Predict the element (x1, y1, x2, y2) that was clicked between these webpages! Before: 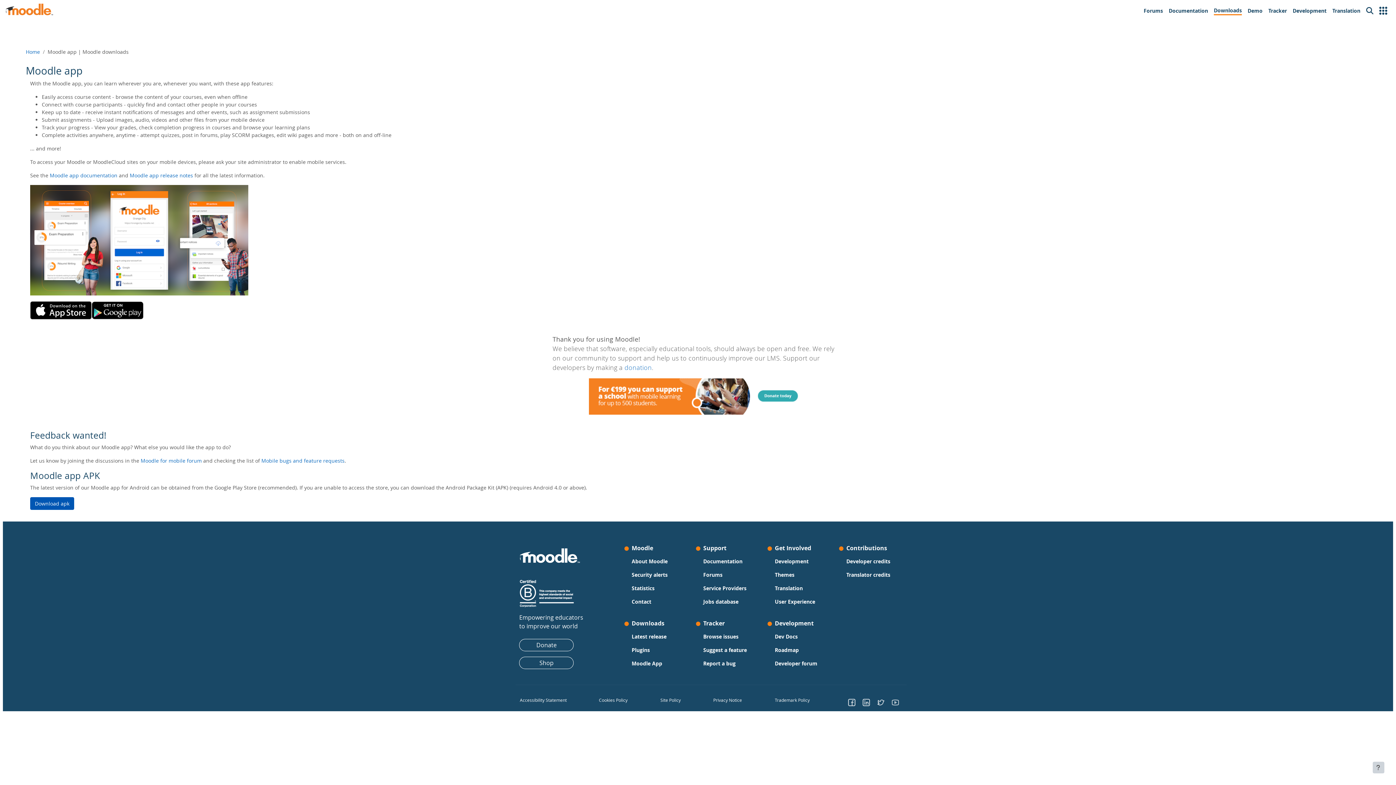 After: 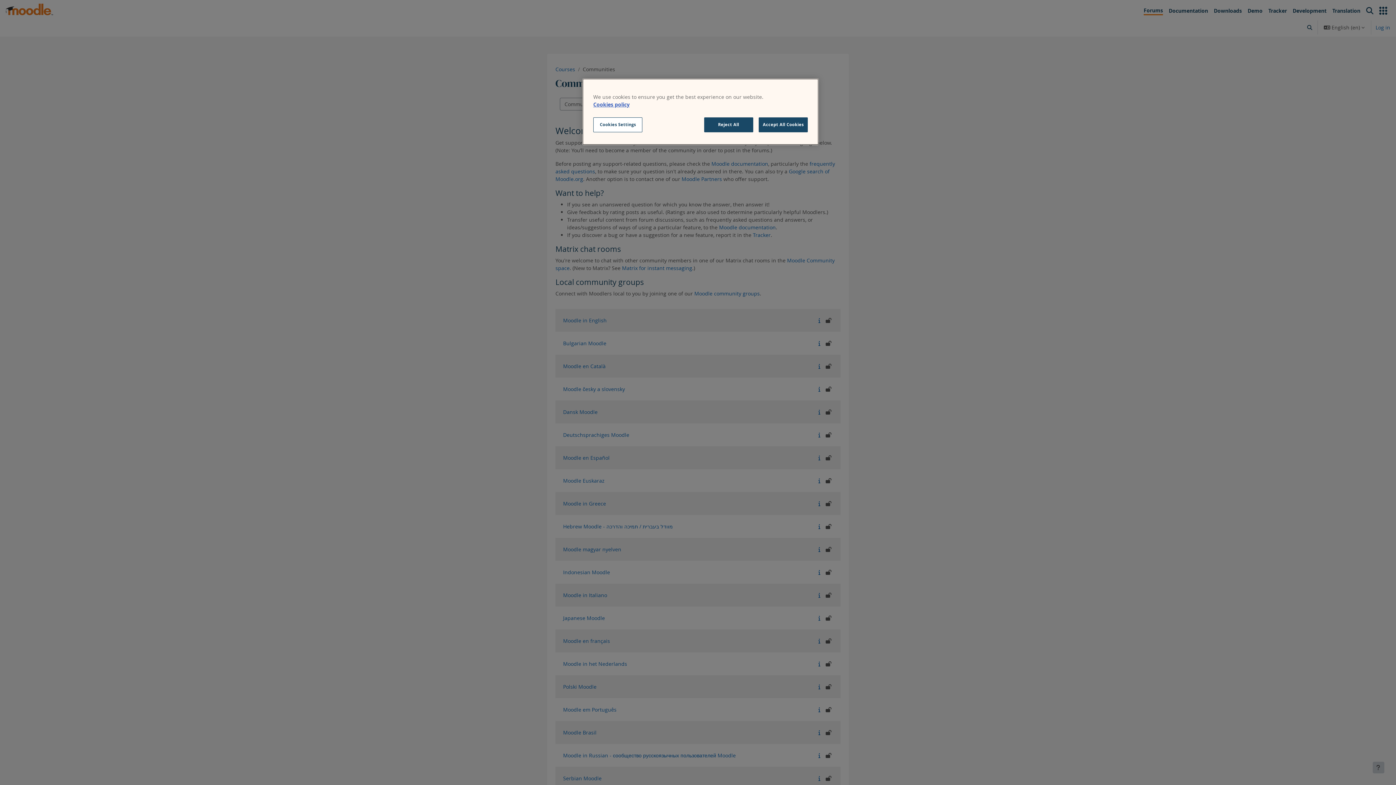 Action: label: Forums bbox: (703, 570, 722, 580)